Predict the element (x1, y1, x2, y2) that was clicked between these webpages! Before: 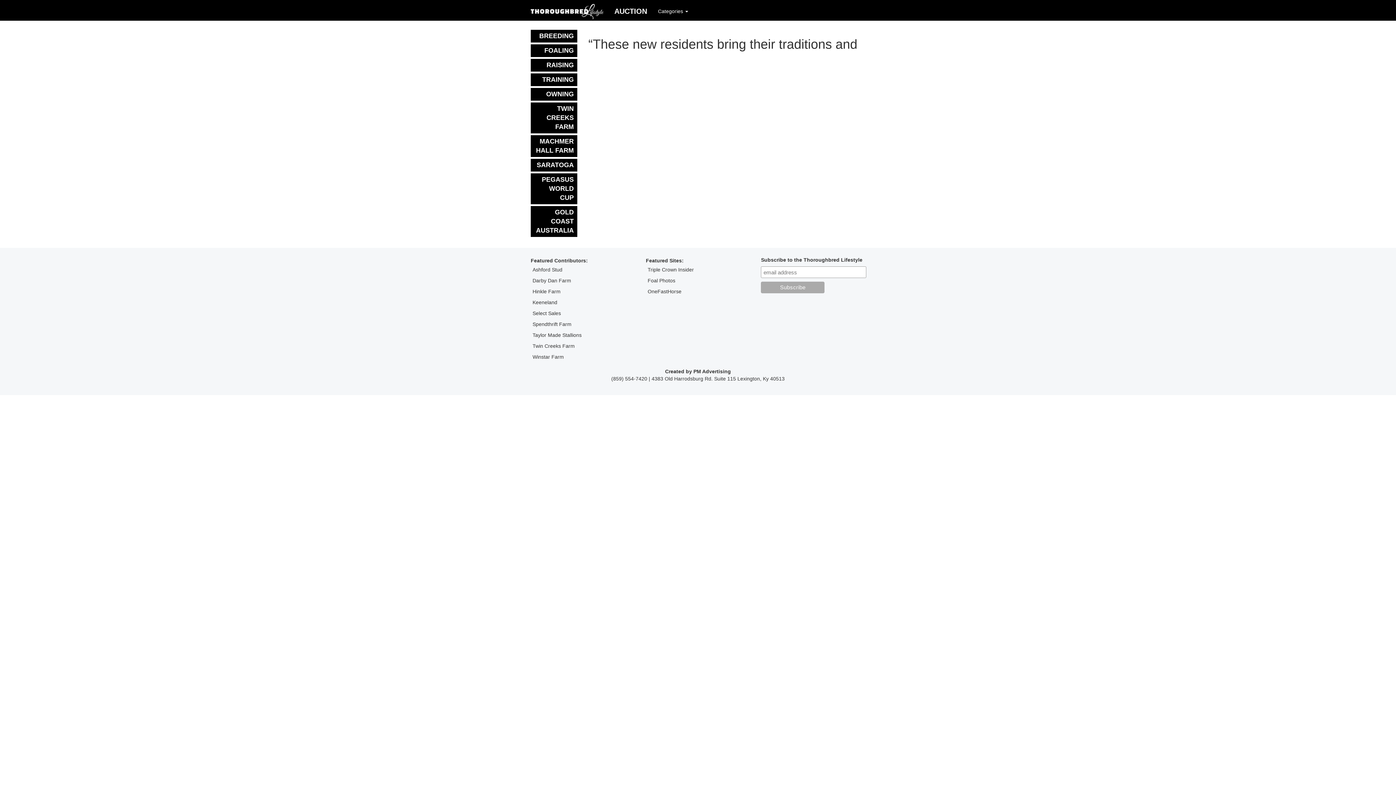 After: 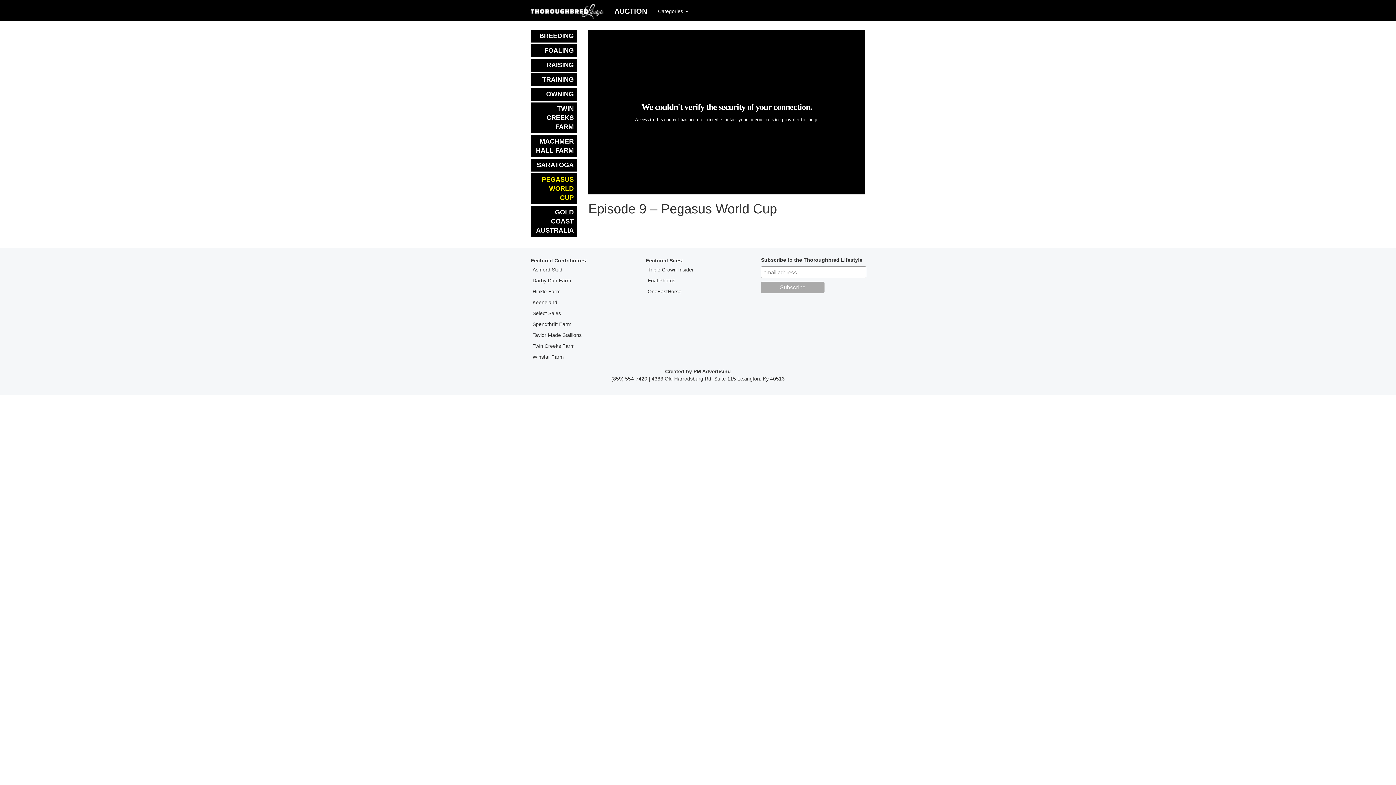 Action: bbox: (530, 173, 577, 204) label: PEGASUS WORLD CUP